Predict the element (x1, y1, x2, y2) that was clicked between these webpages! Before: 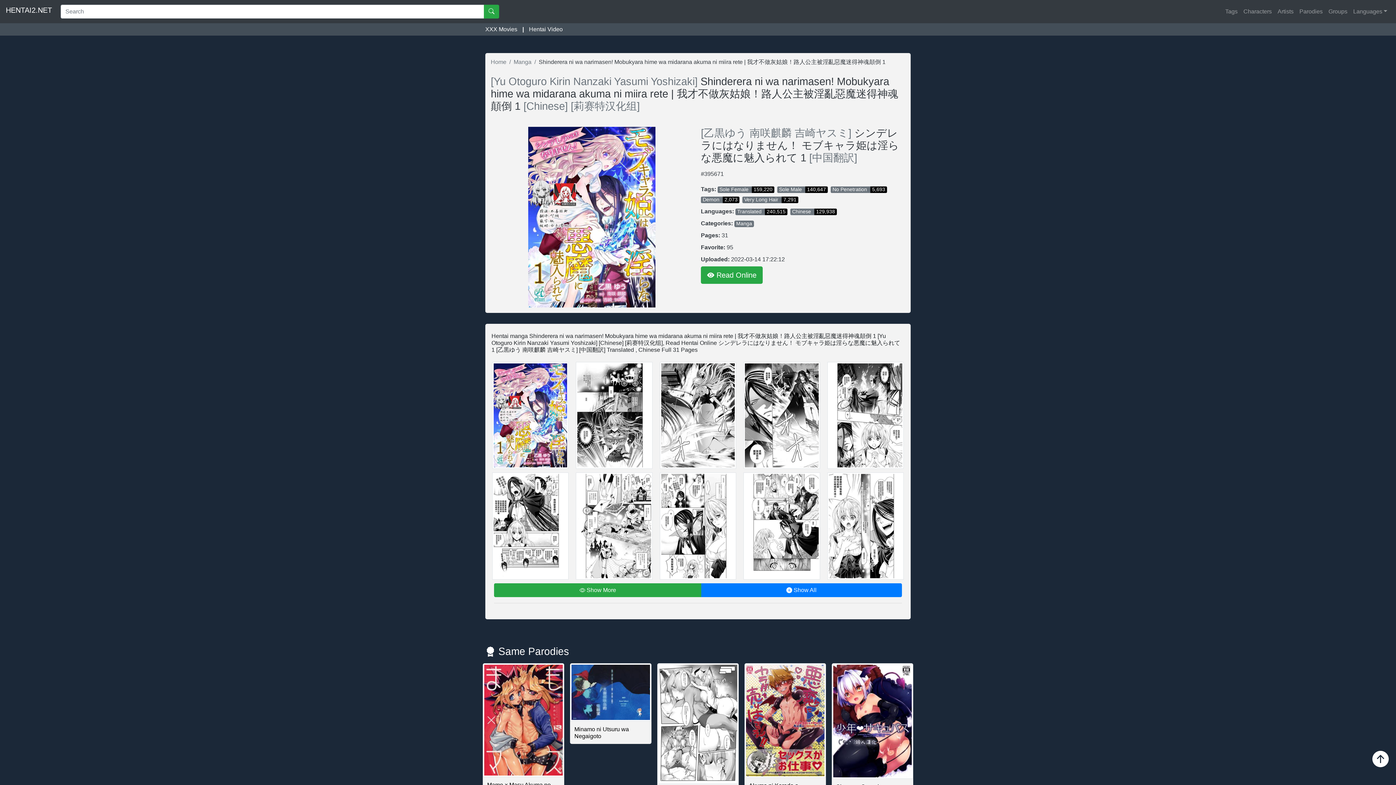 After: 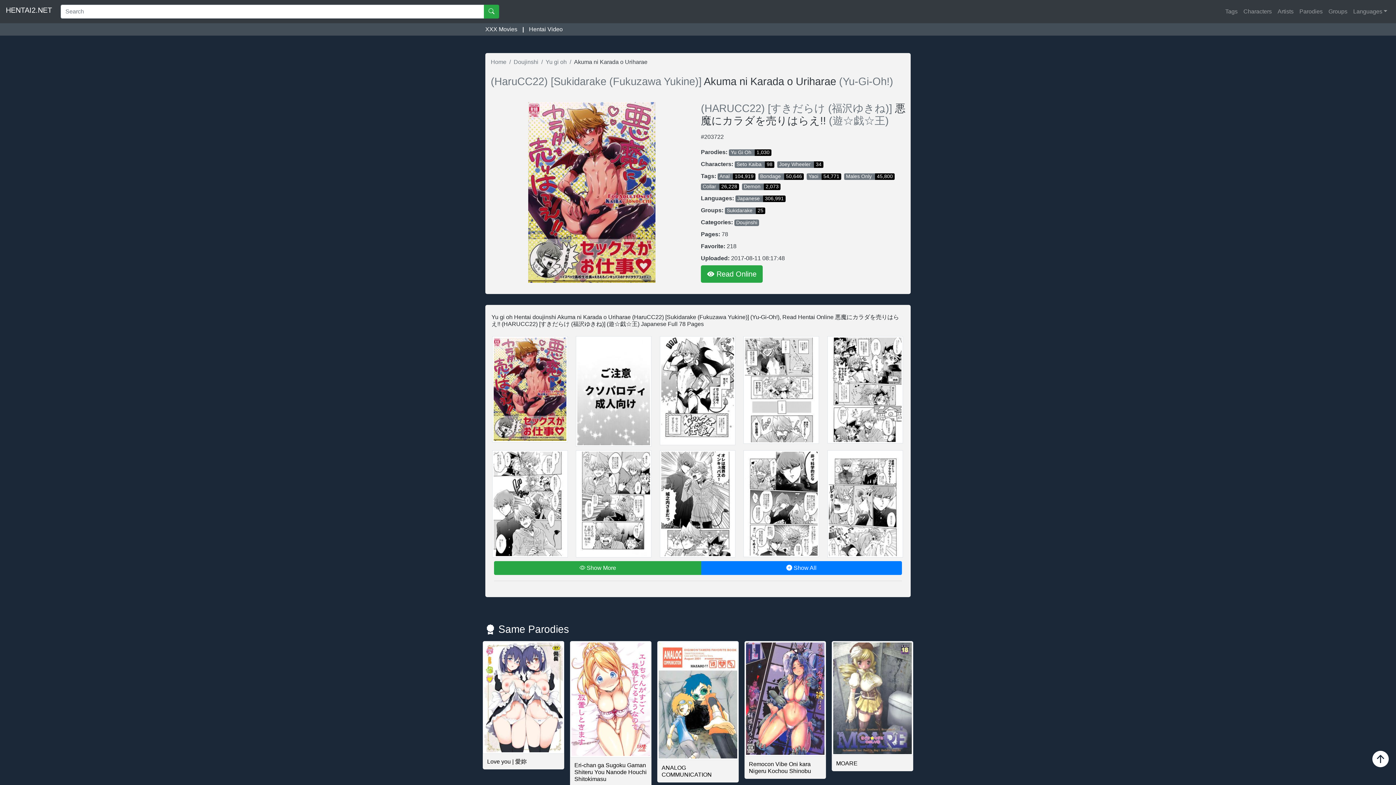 Action: label: Akuma ni Karada o Uriharae bbox: (744, 717, 826, 800)